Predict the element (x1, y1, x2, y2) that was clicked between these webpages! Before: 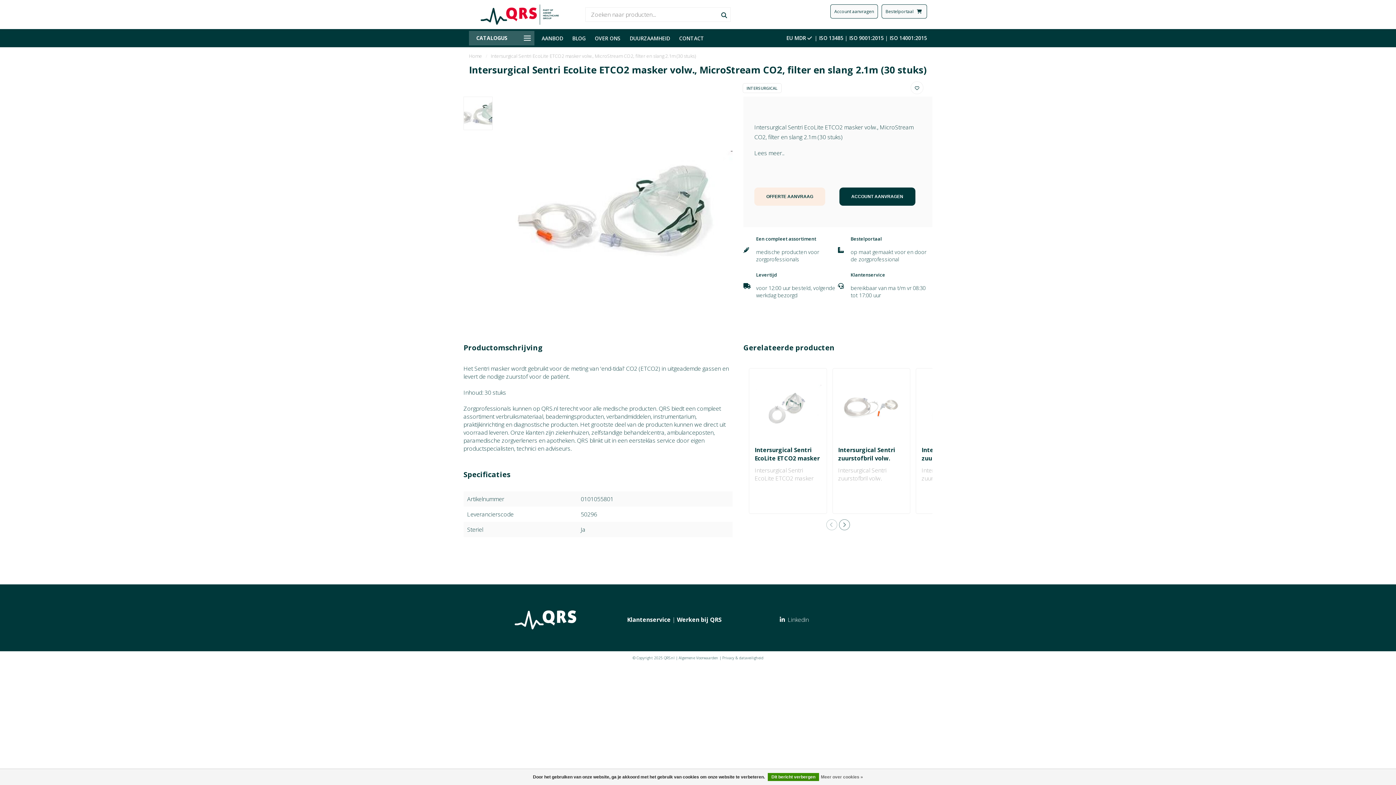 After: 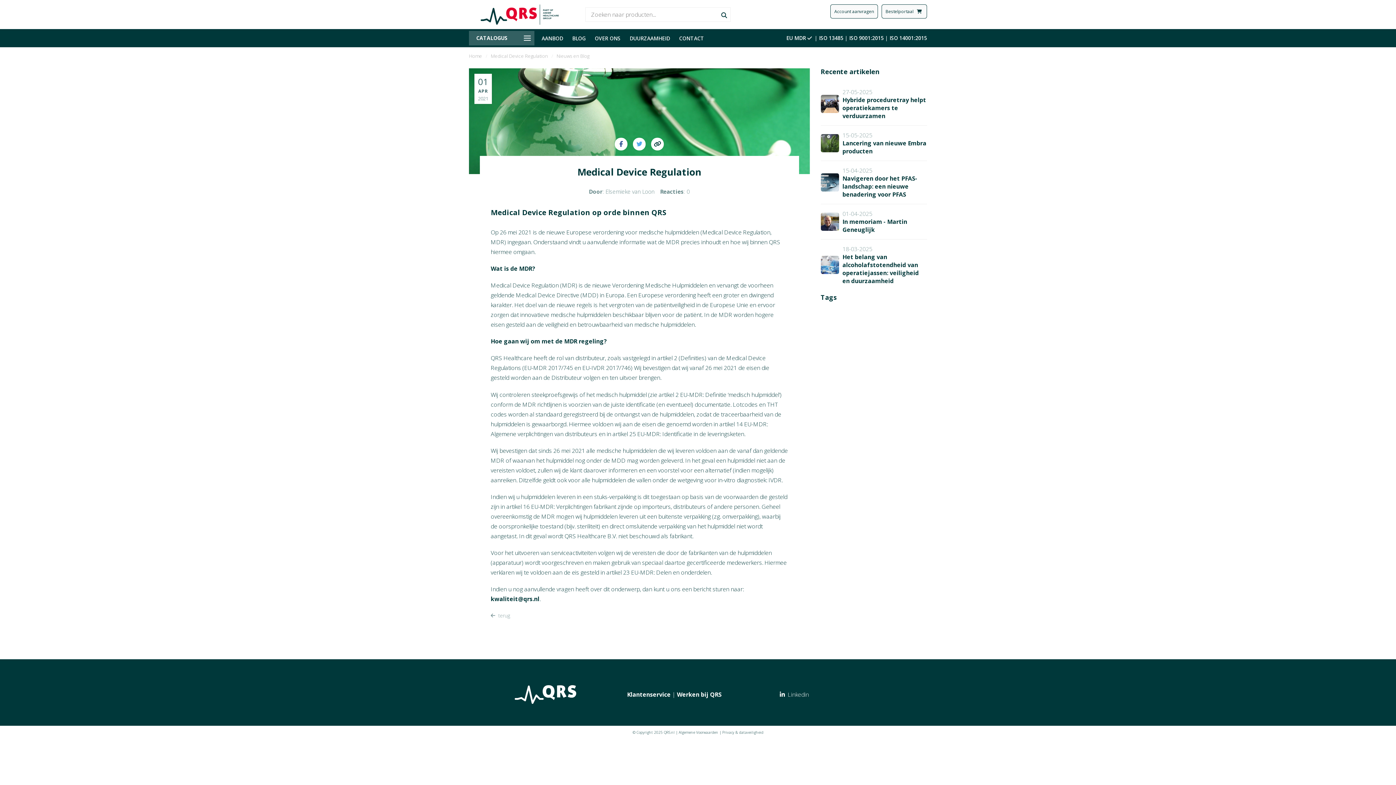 Action: label: EU MDR   bbox: (786, 34, 813, 41)